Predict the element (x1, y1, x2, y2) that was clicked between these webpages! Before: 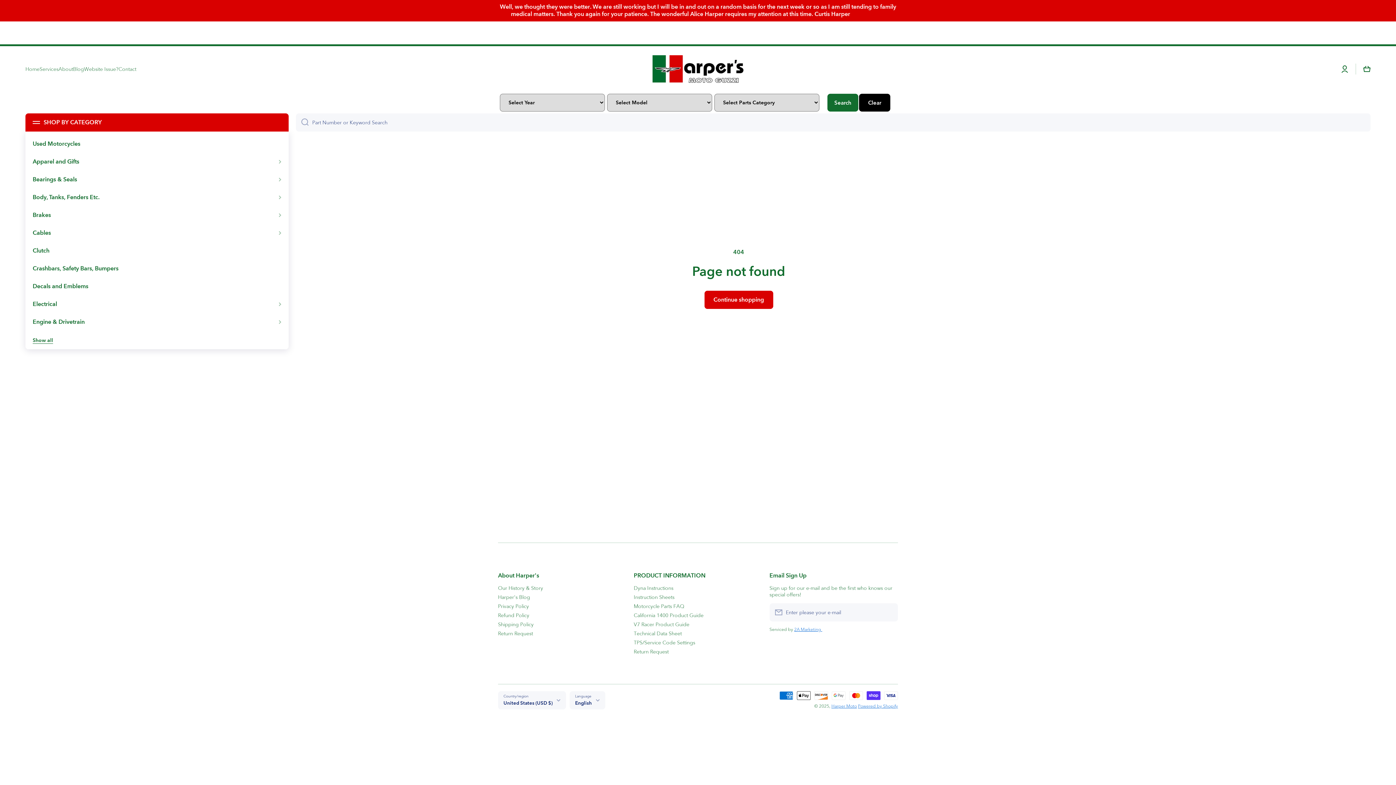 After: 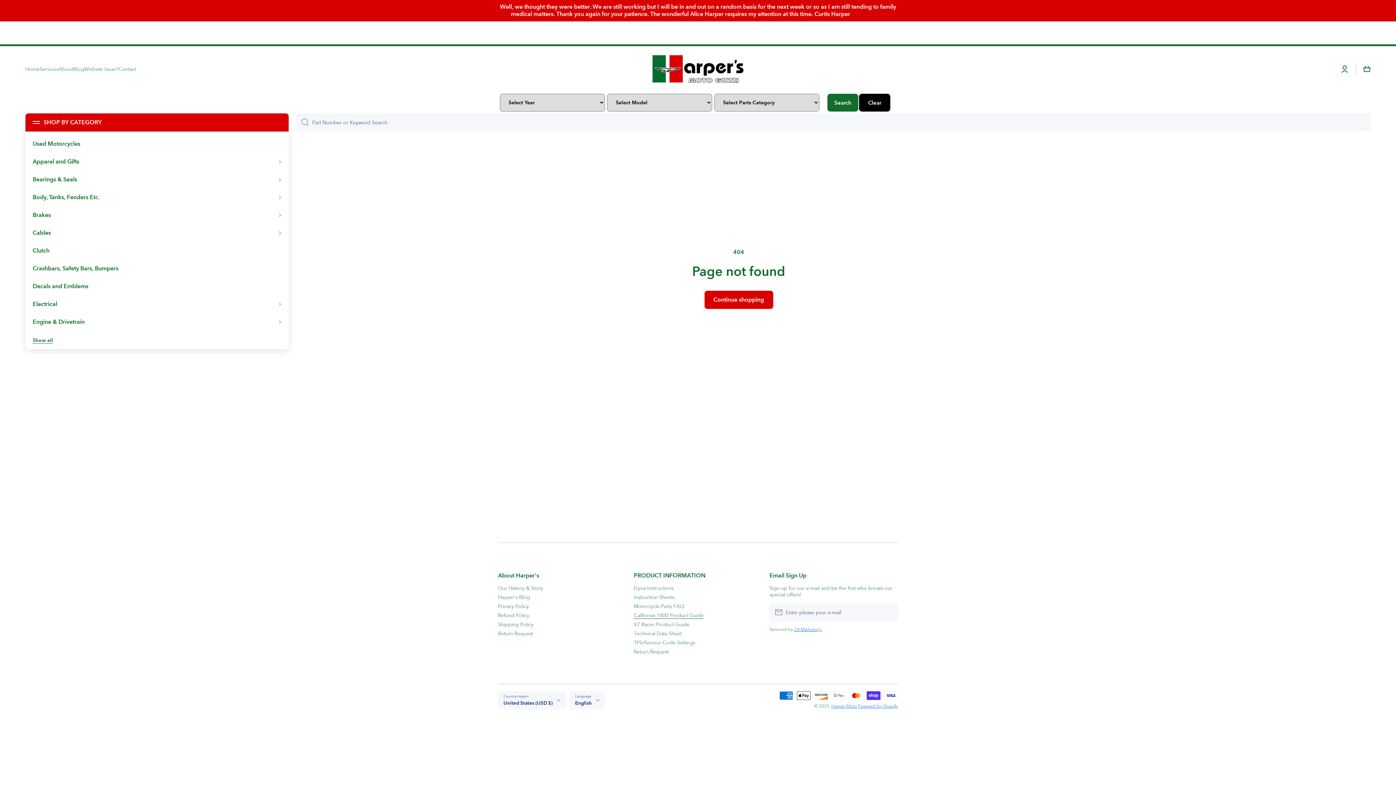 Action: bbox: (633, 609, 703, 618) label: California 1400 Product Guide